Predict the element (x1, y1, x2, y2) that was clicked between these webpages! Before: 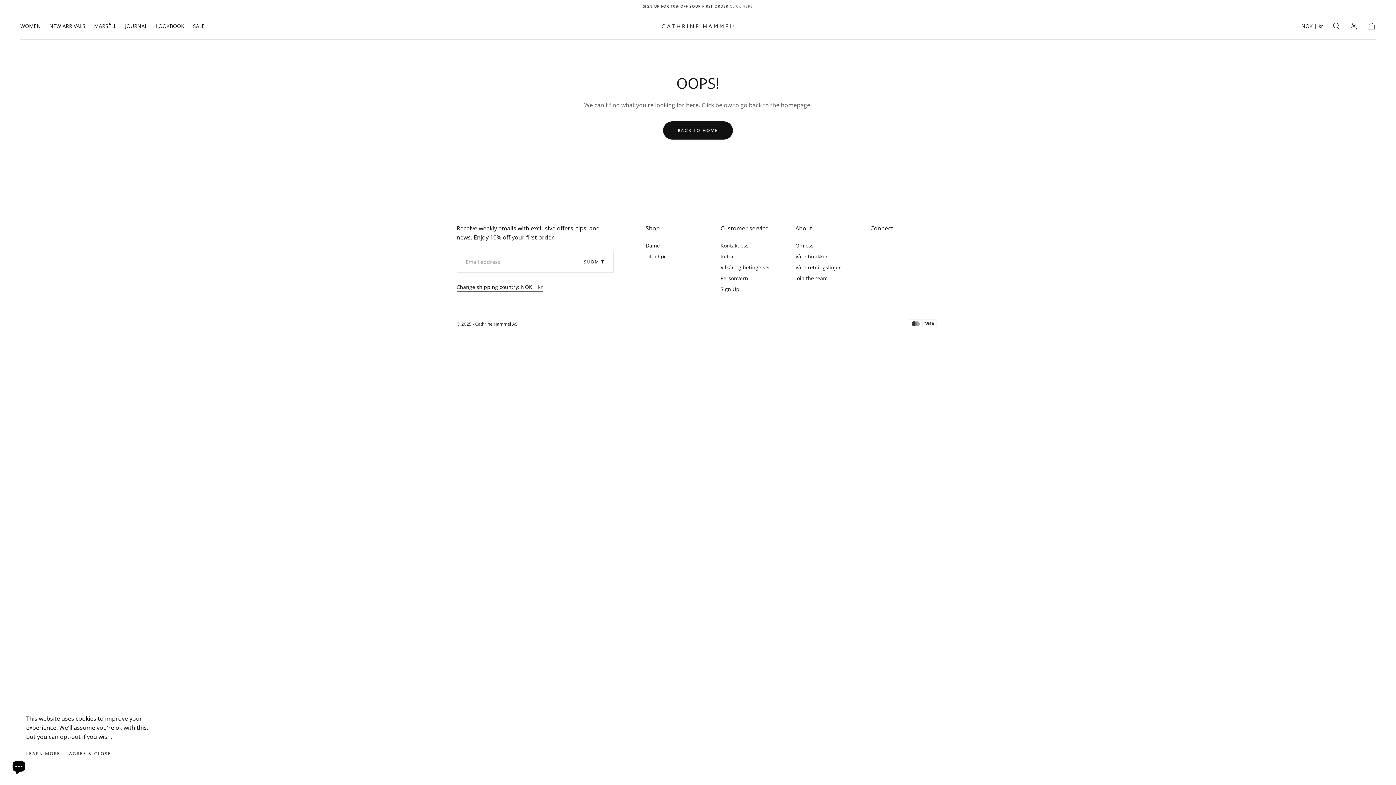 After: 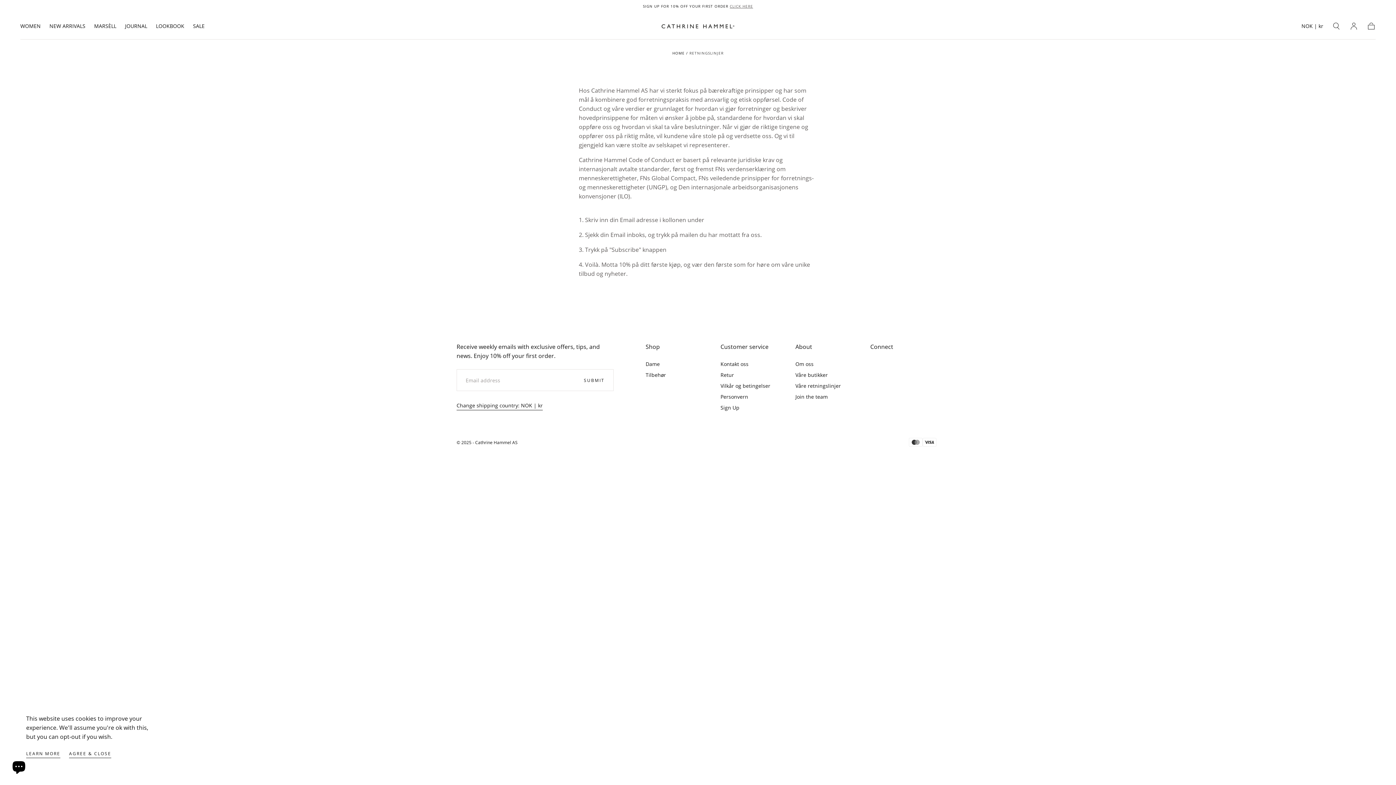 Action: label: Våre retningslinjer bbox: (795, 263, 841, 271)